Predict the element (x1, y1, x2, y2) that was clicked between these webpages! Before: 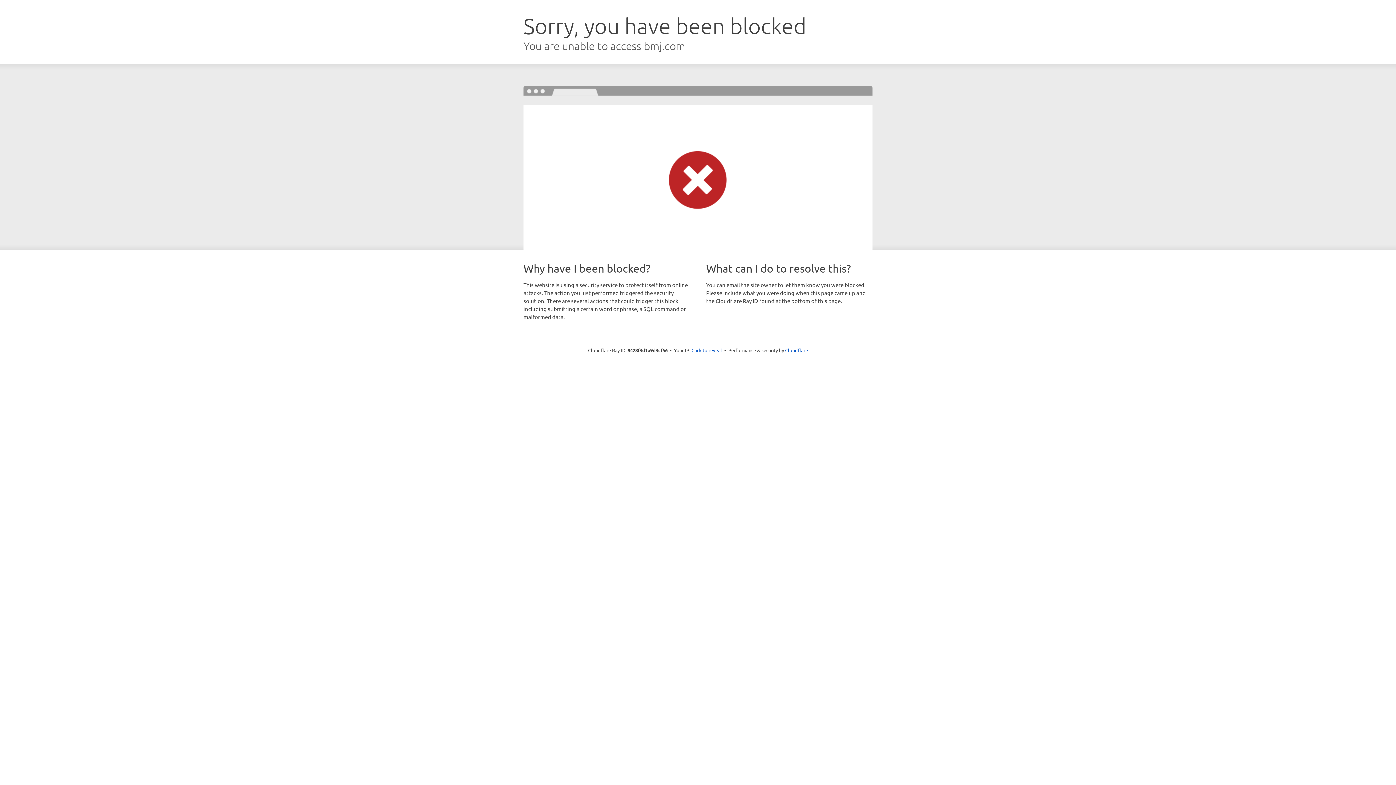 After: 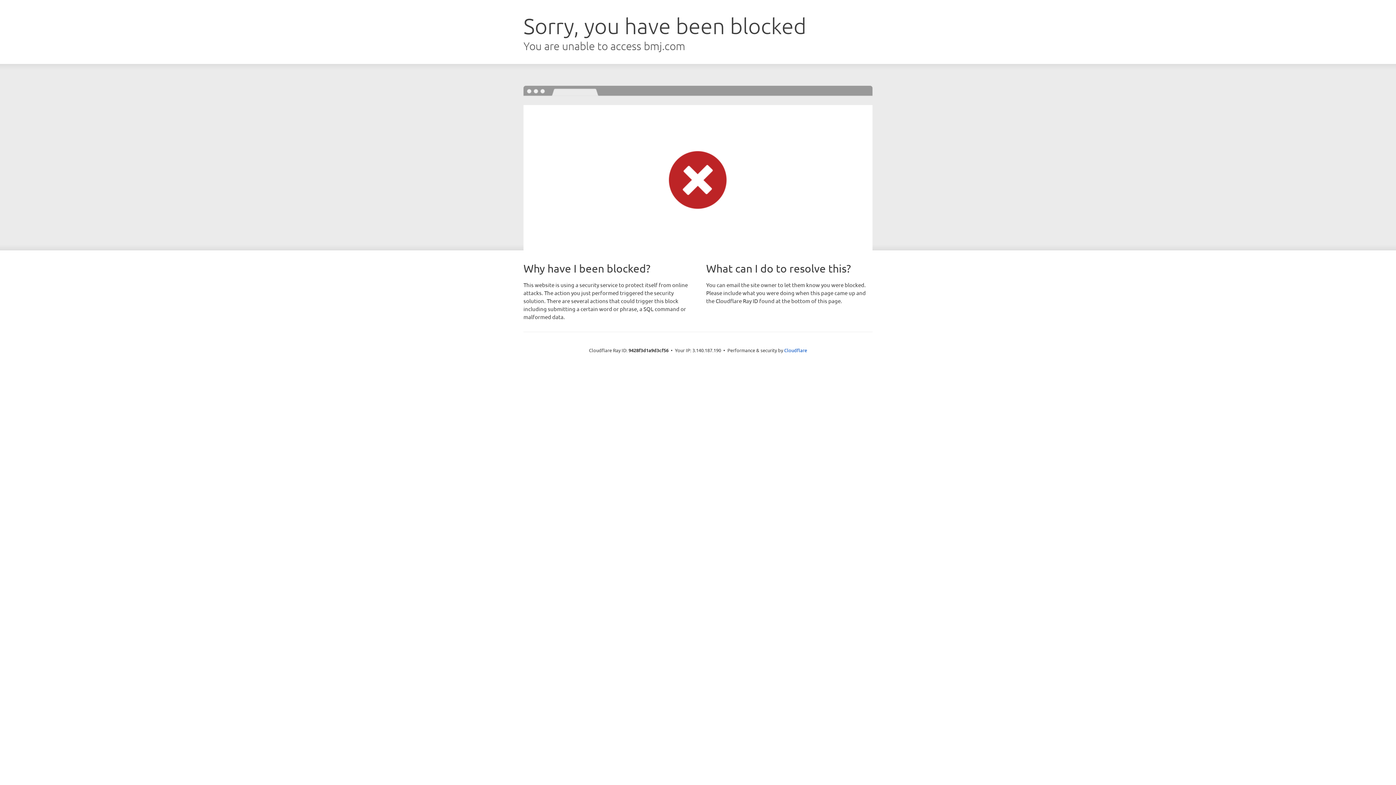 Action: label: Click to reveal bbox: (691, 346, 722, 353)